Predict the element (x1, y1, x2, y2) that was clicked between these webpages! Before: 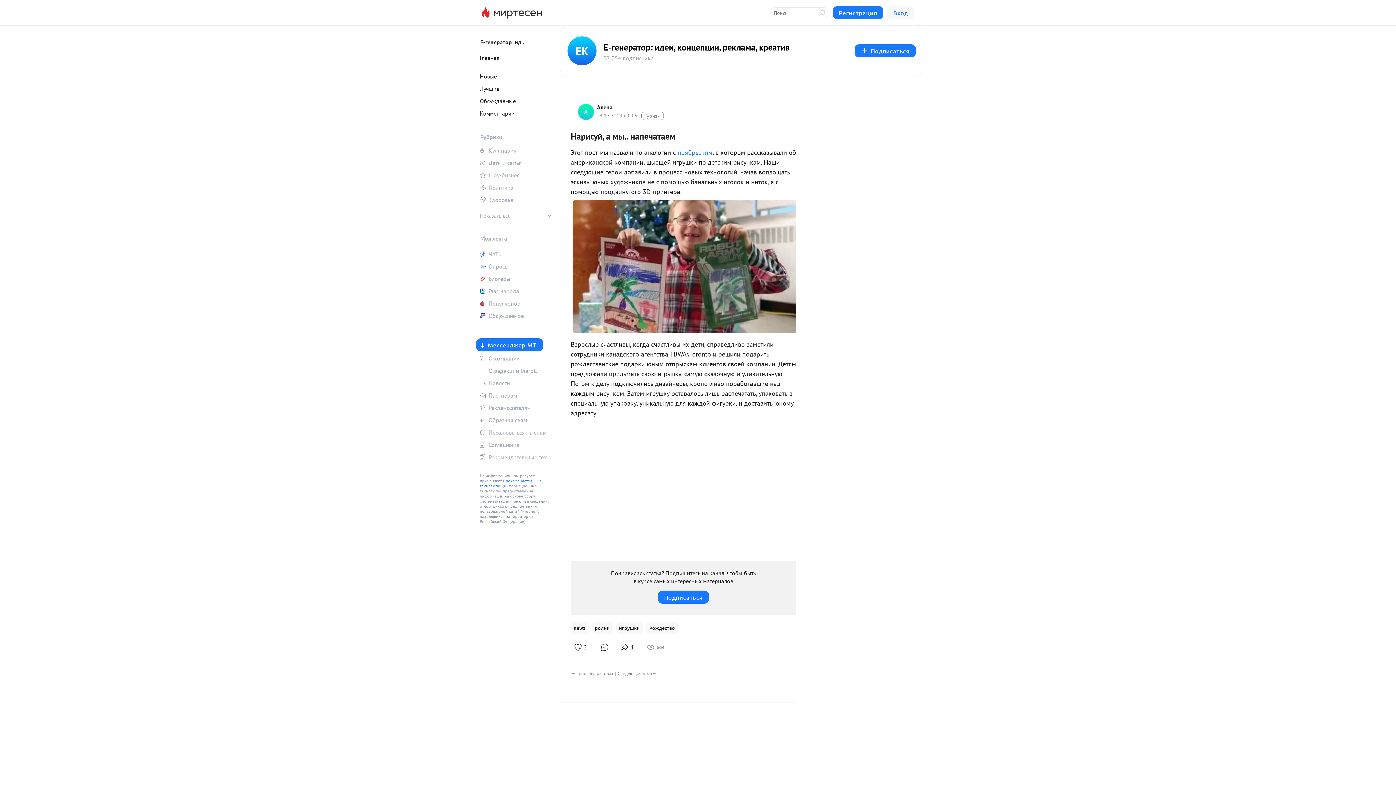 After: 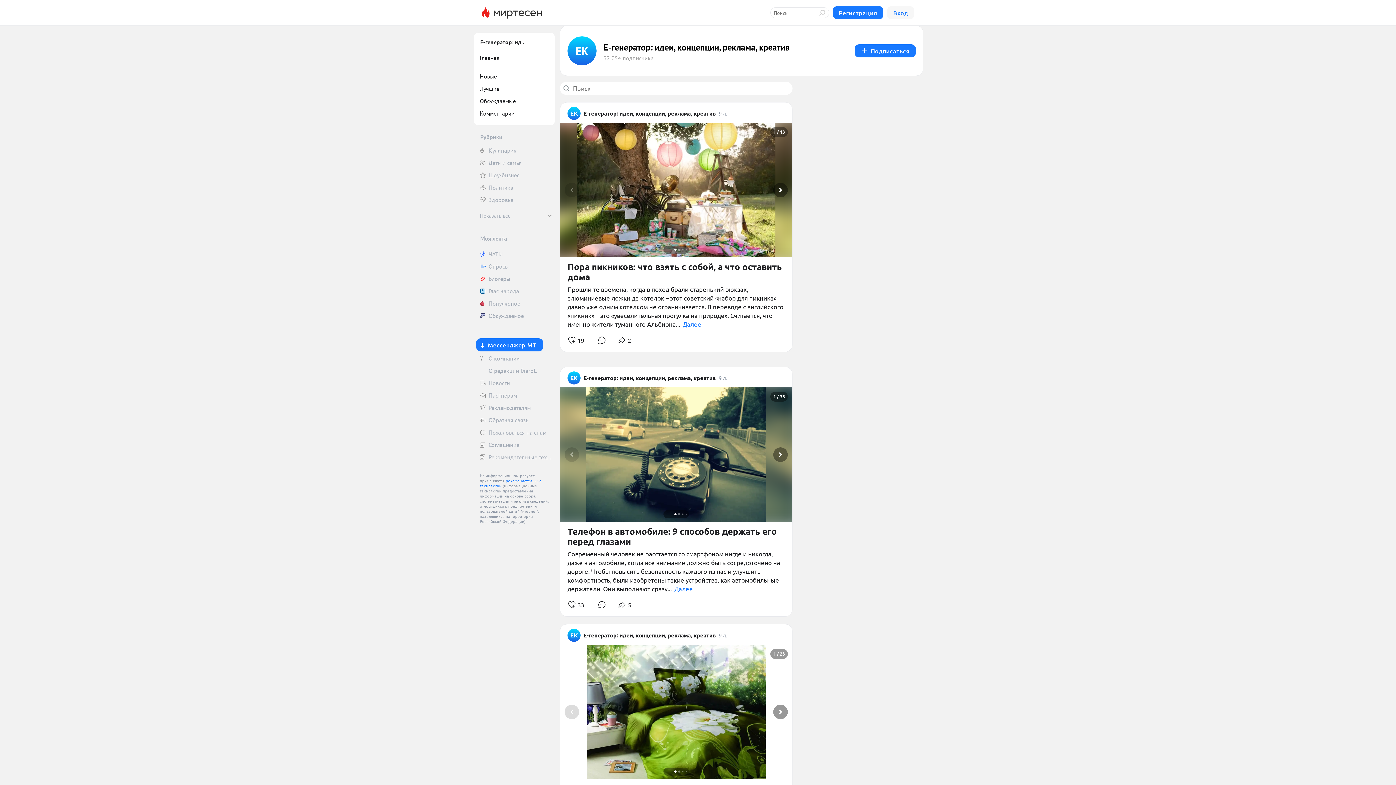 Action: label: Е-генератор: идеи, концепции, реклама, креатив bbox: (603, 42, 789, 52)